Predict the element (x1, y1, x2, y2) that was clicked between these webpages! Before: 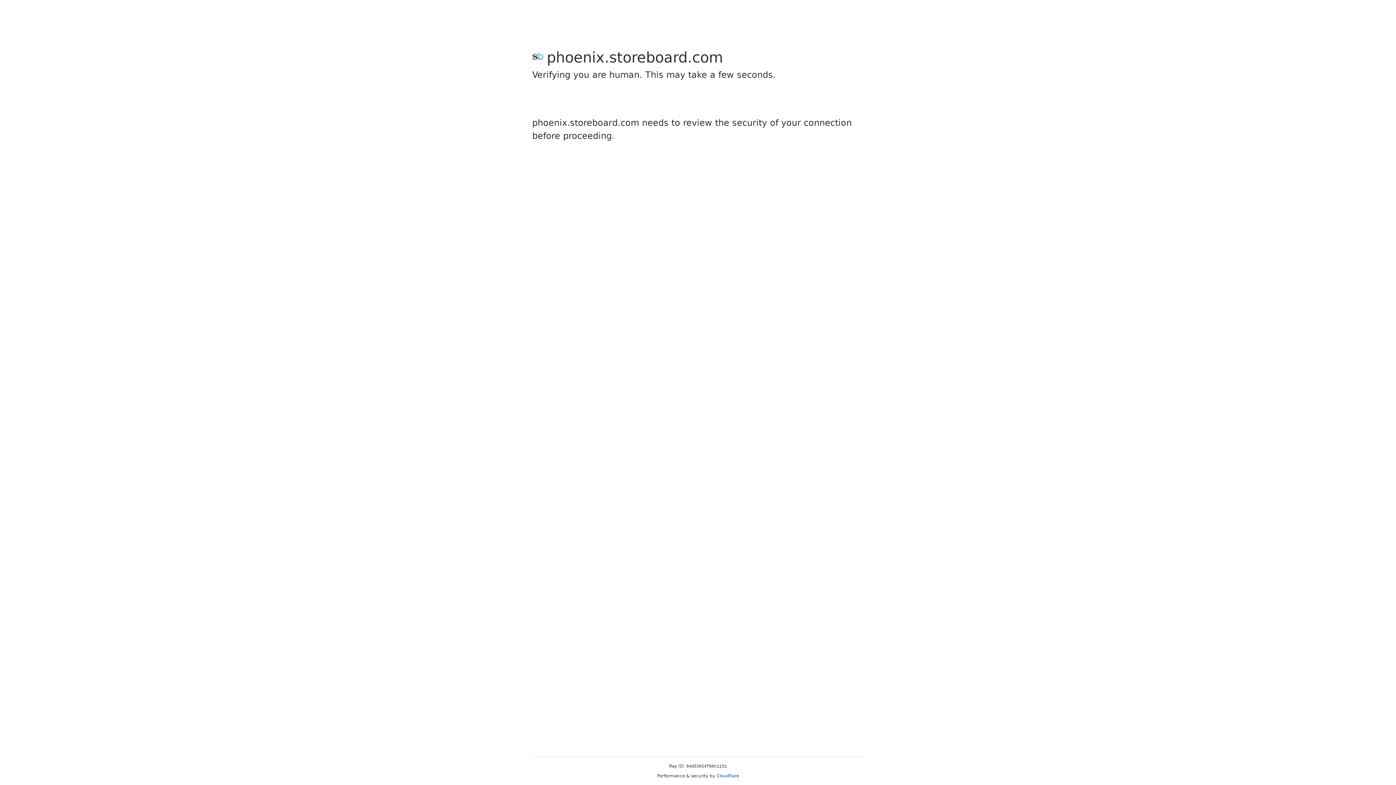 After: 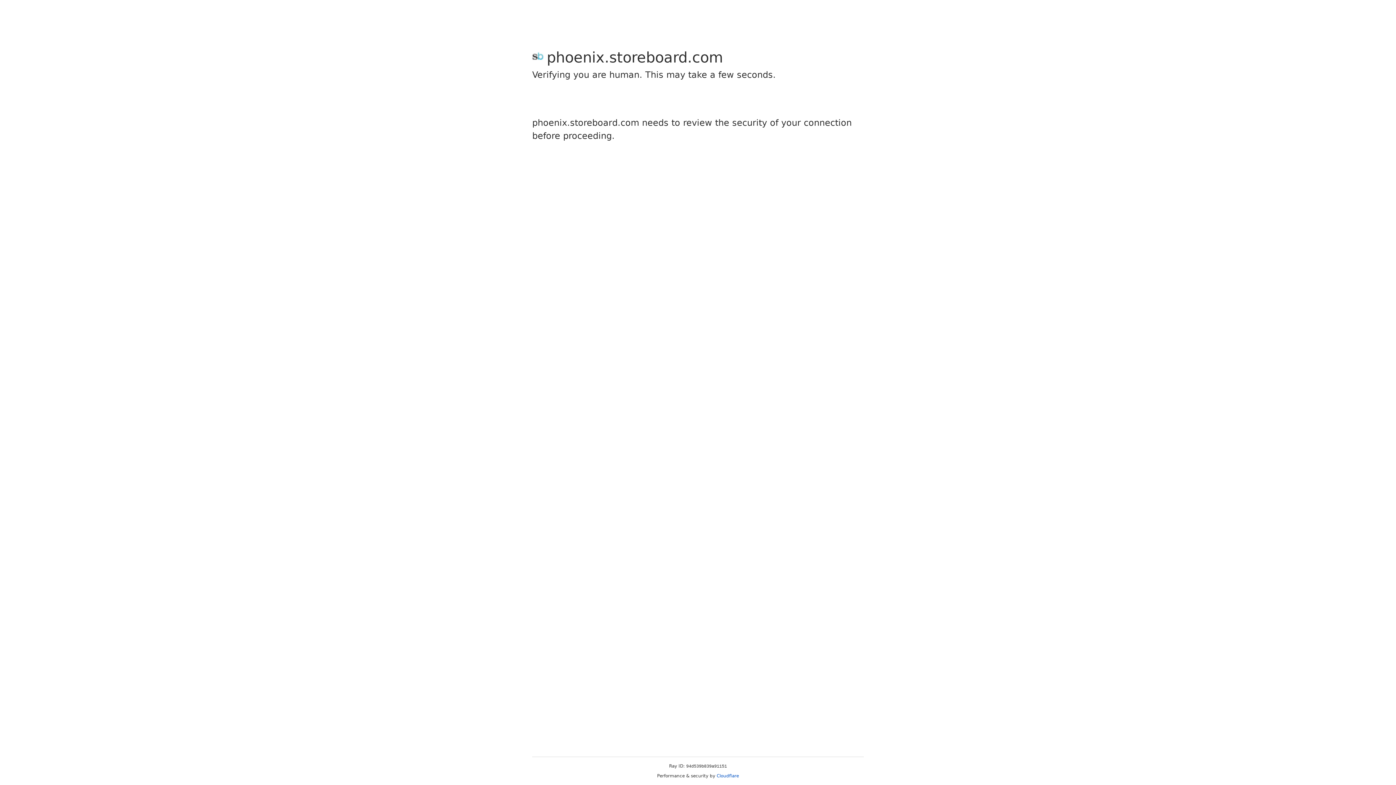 Action: bbox: (716, 773, 739, 778) label: Cloudflare